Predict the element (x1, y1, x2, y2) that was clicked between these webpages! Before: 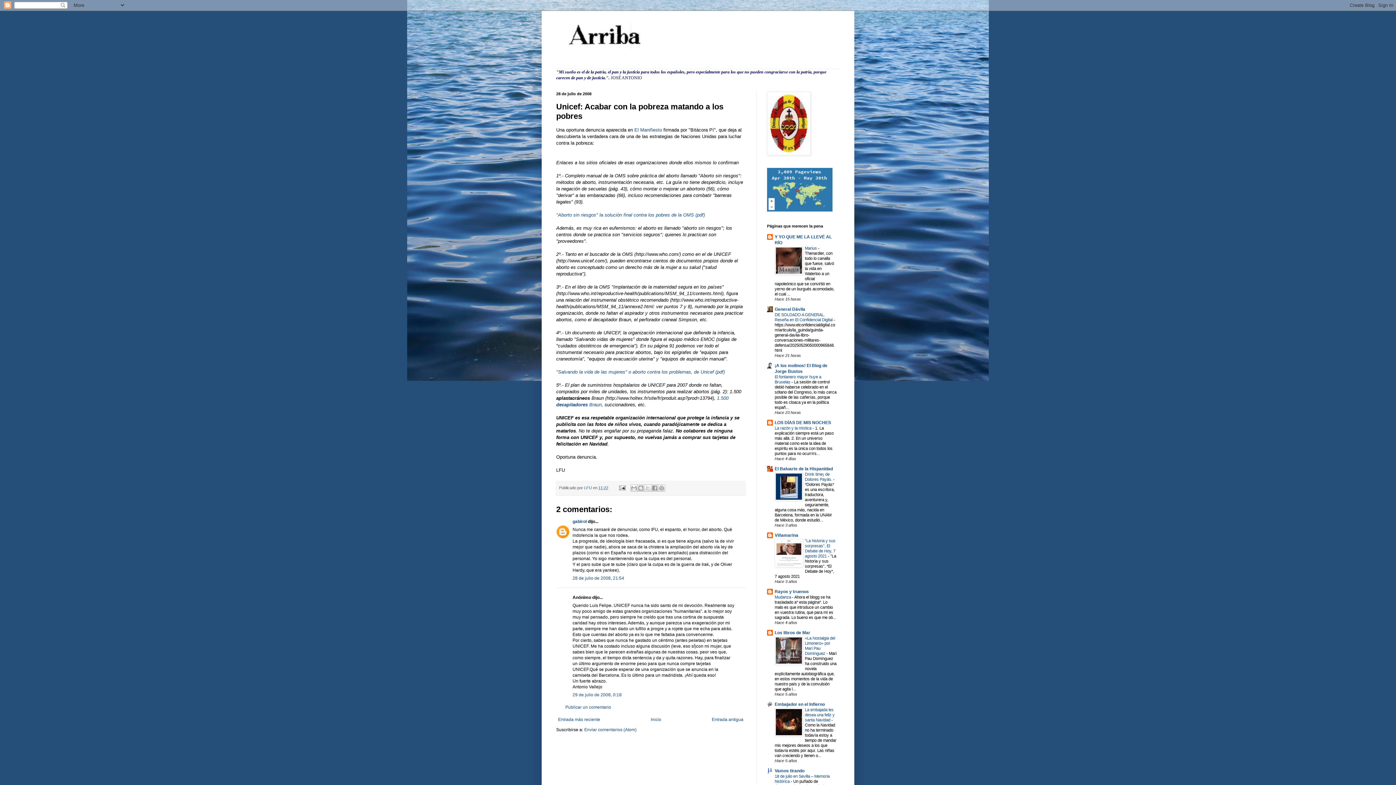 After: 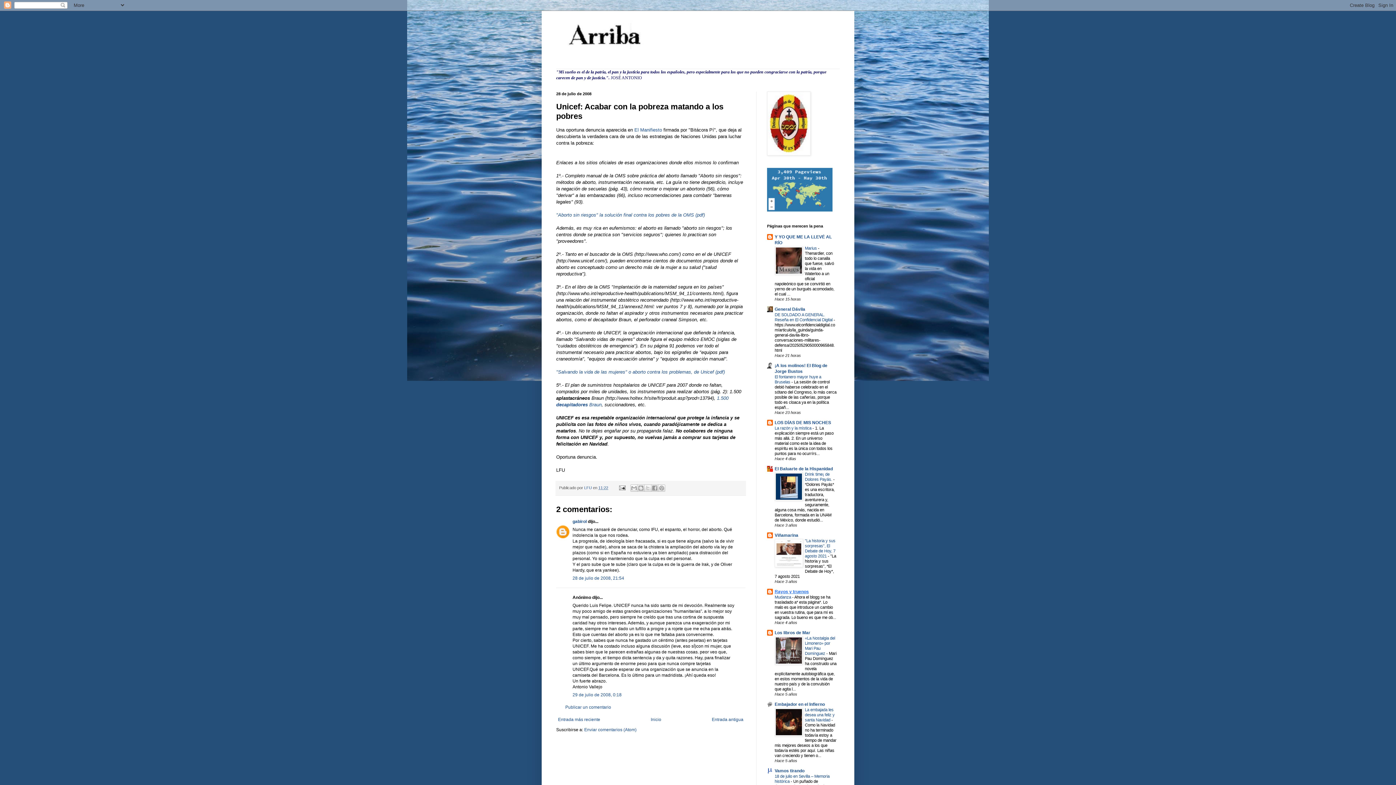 Action: bbox: (774, 589, 809, 594) label: Rayos y truenos